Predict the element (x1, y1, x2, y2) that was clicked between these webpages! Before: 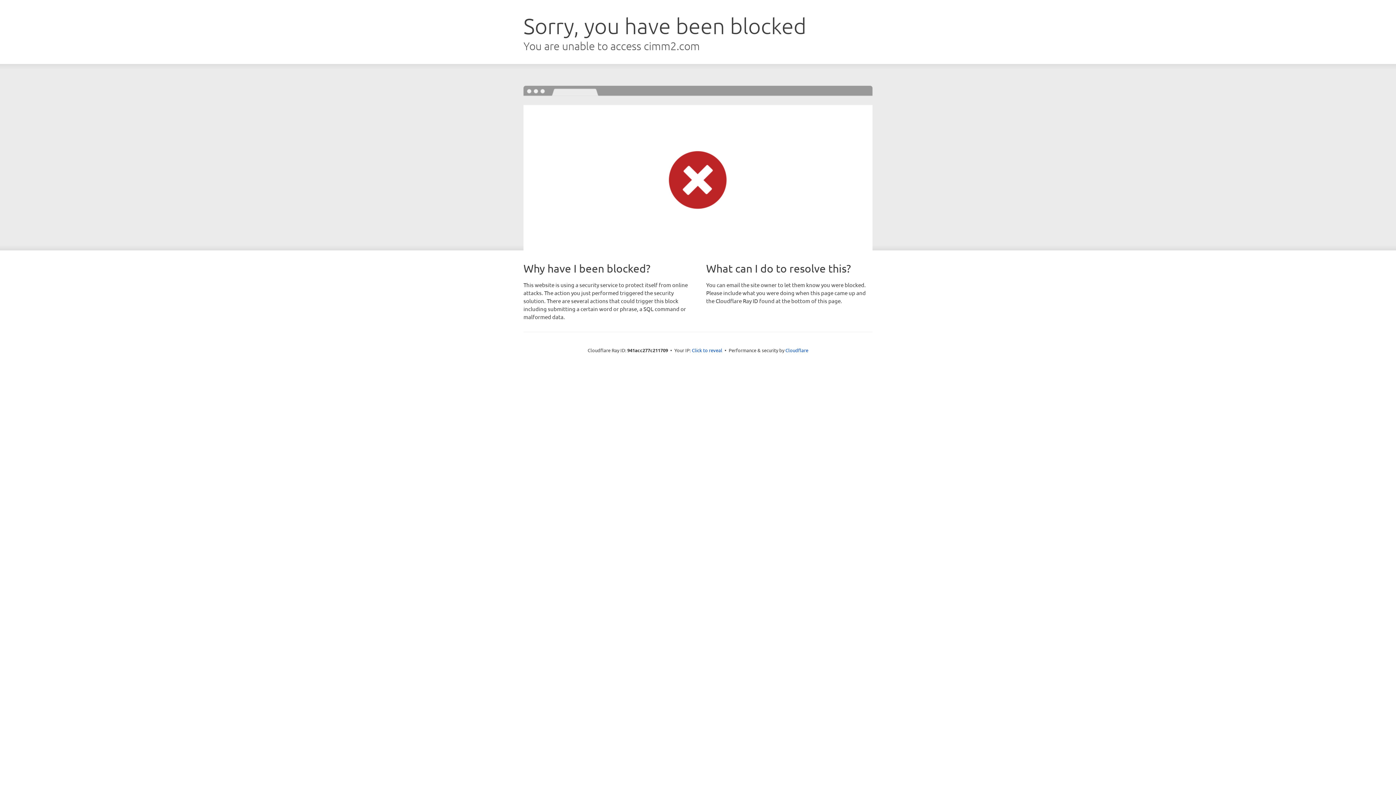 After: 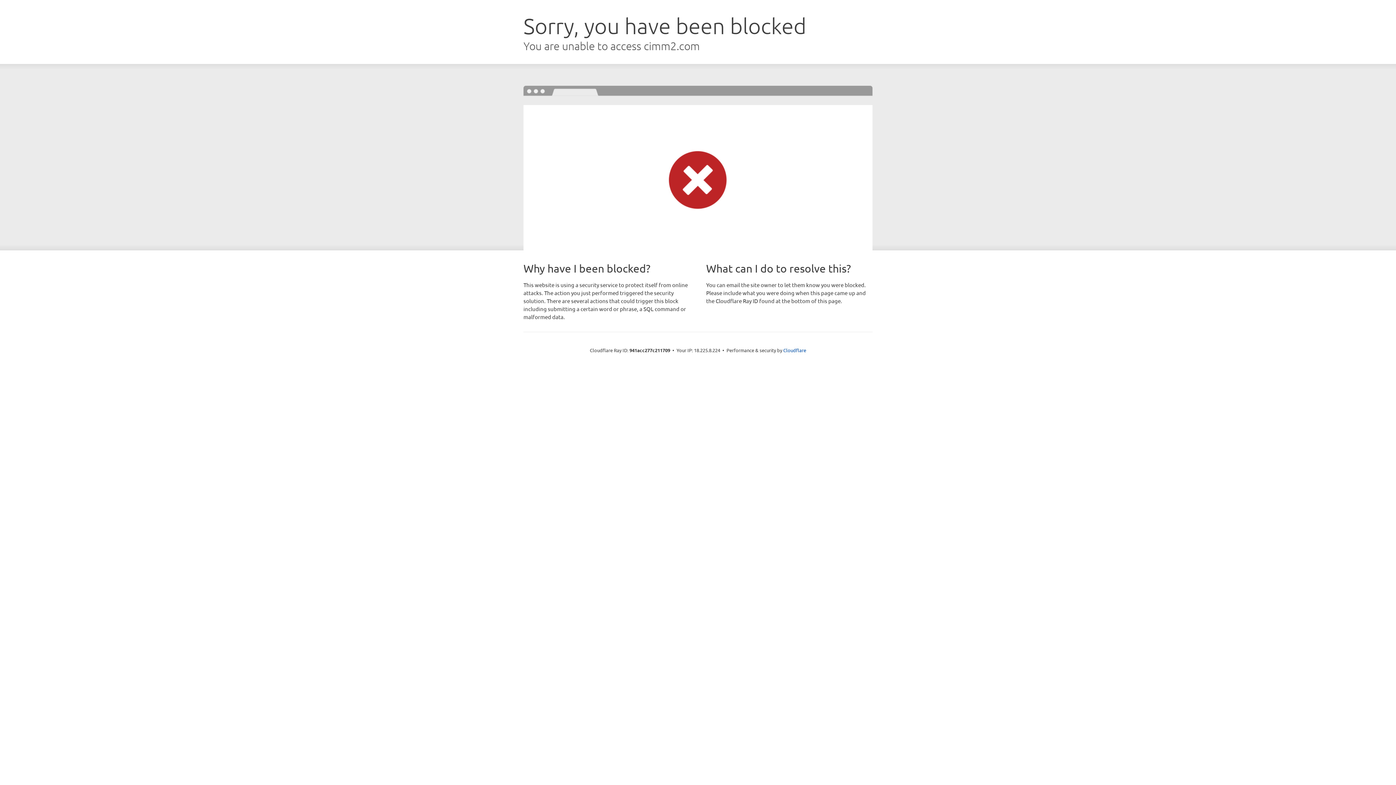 Action: label: Click to reveal bbox: (692, 346, 722, 353)